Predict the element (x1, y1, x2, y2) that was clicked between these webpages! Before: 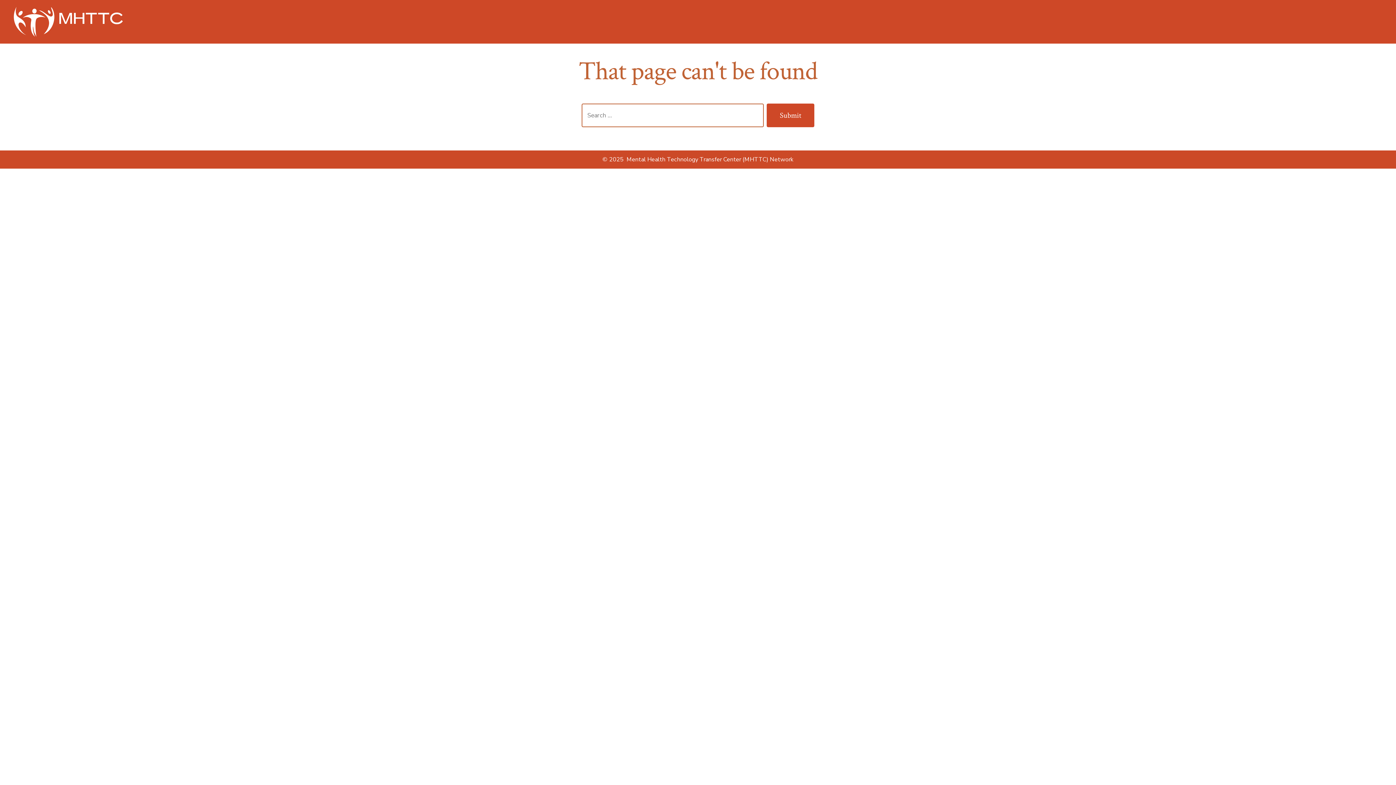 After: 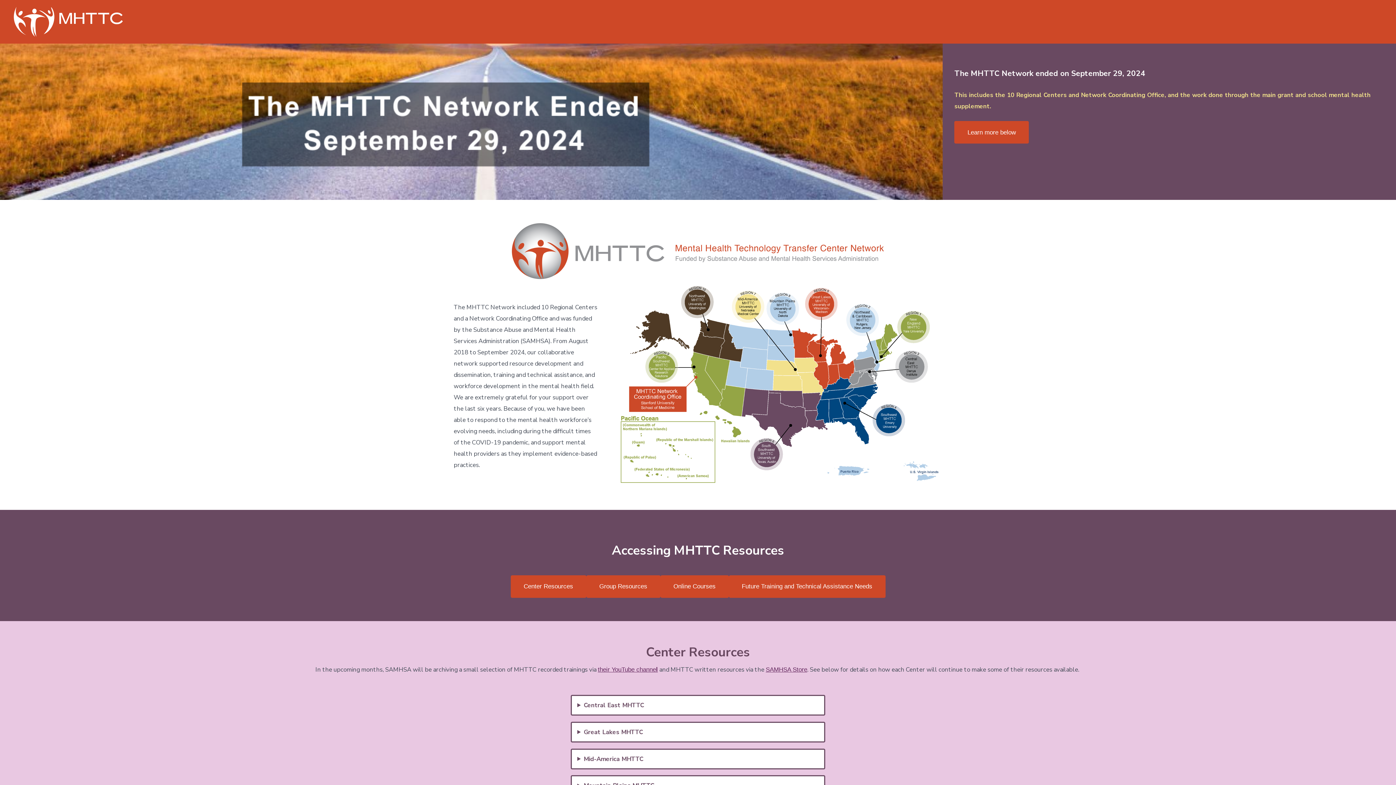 Action: bbox: (13, 6, 123, 36)